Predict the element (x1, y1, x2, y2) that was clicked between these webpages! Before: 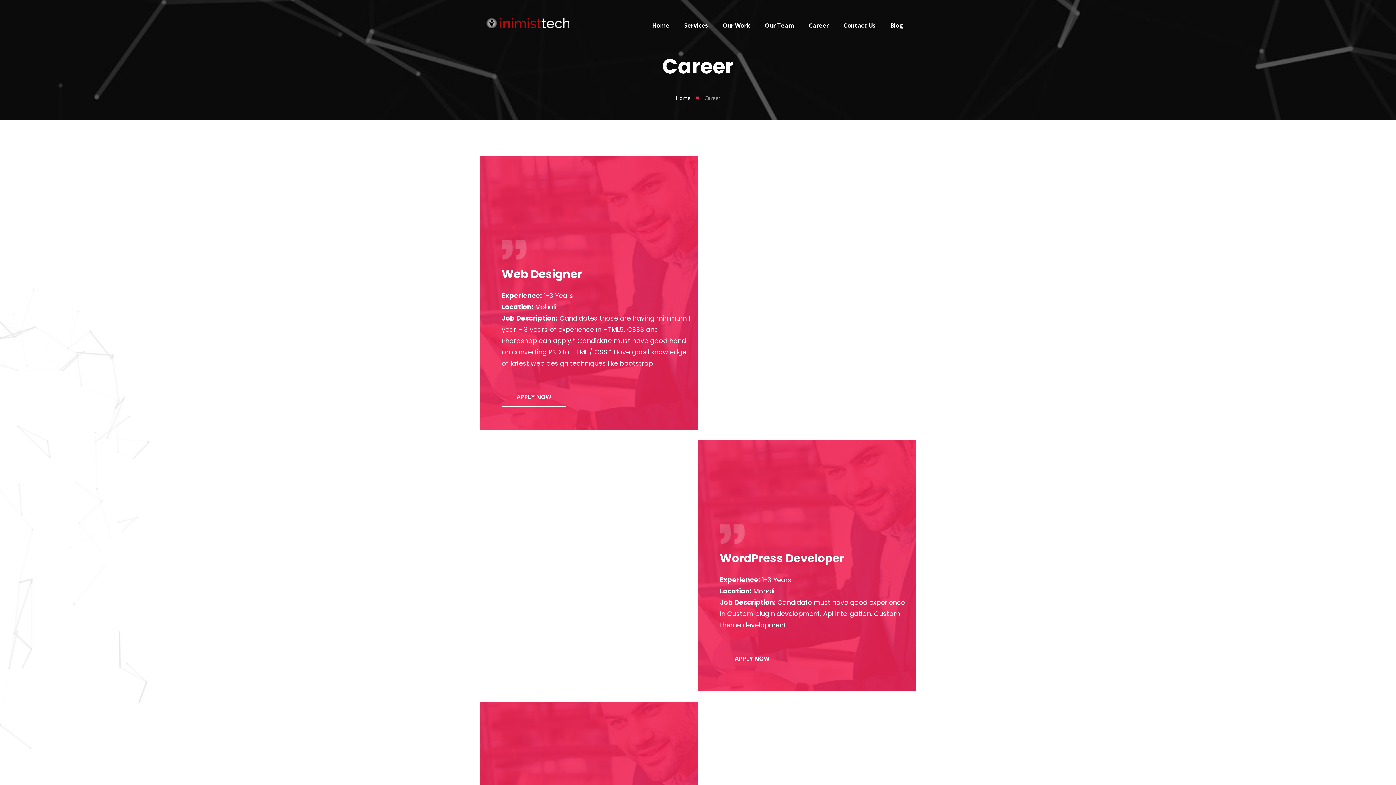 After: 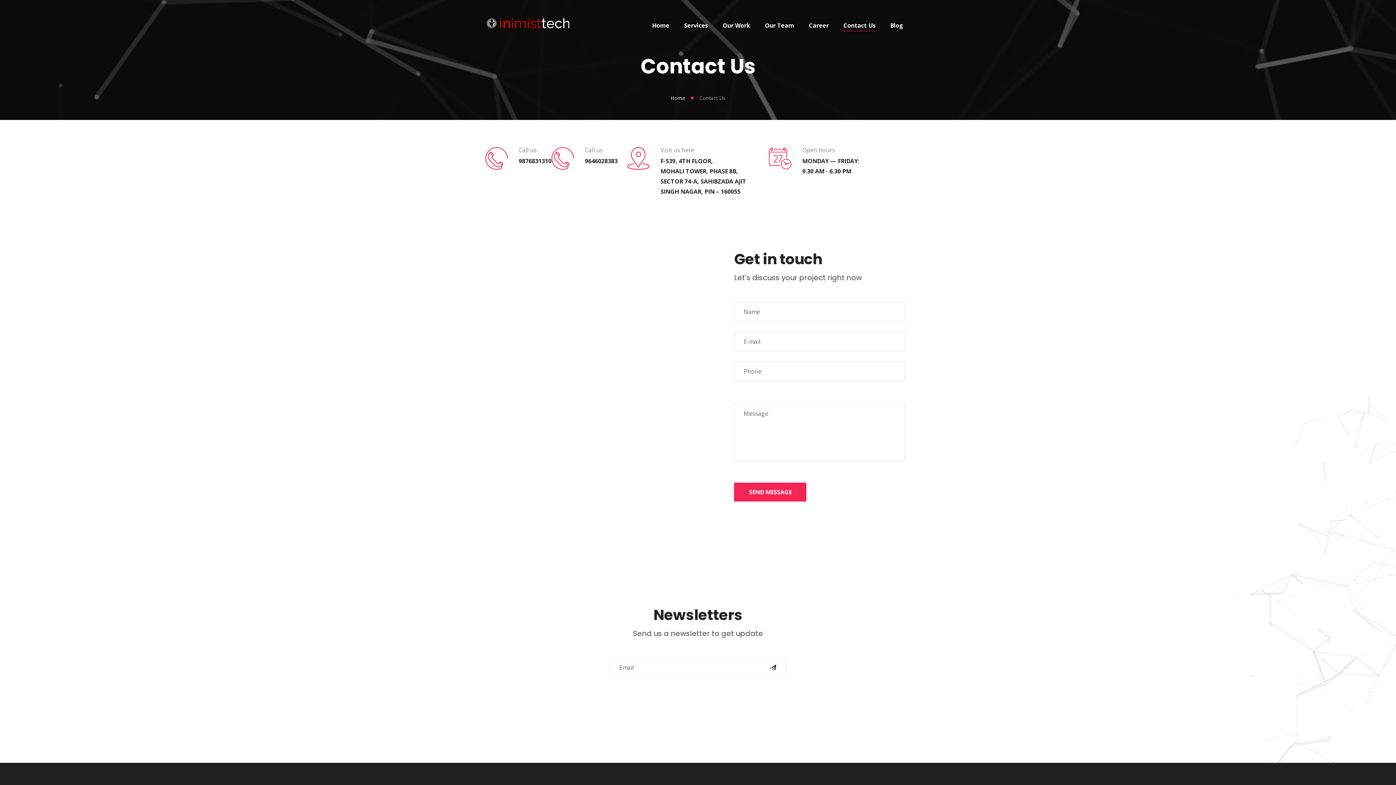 Action: bbox: (836, 12, 883, 41) label: Contact Us